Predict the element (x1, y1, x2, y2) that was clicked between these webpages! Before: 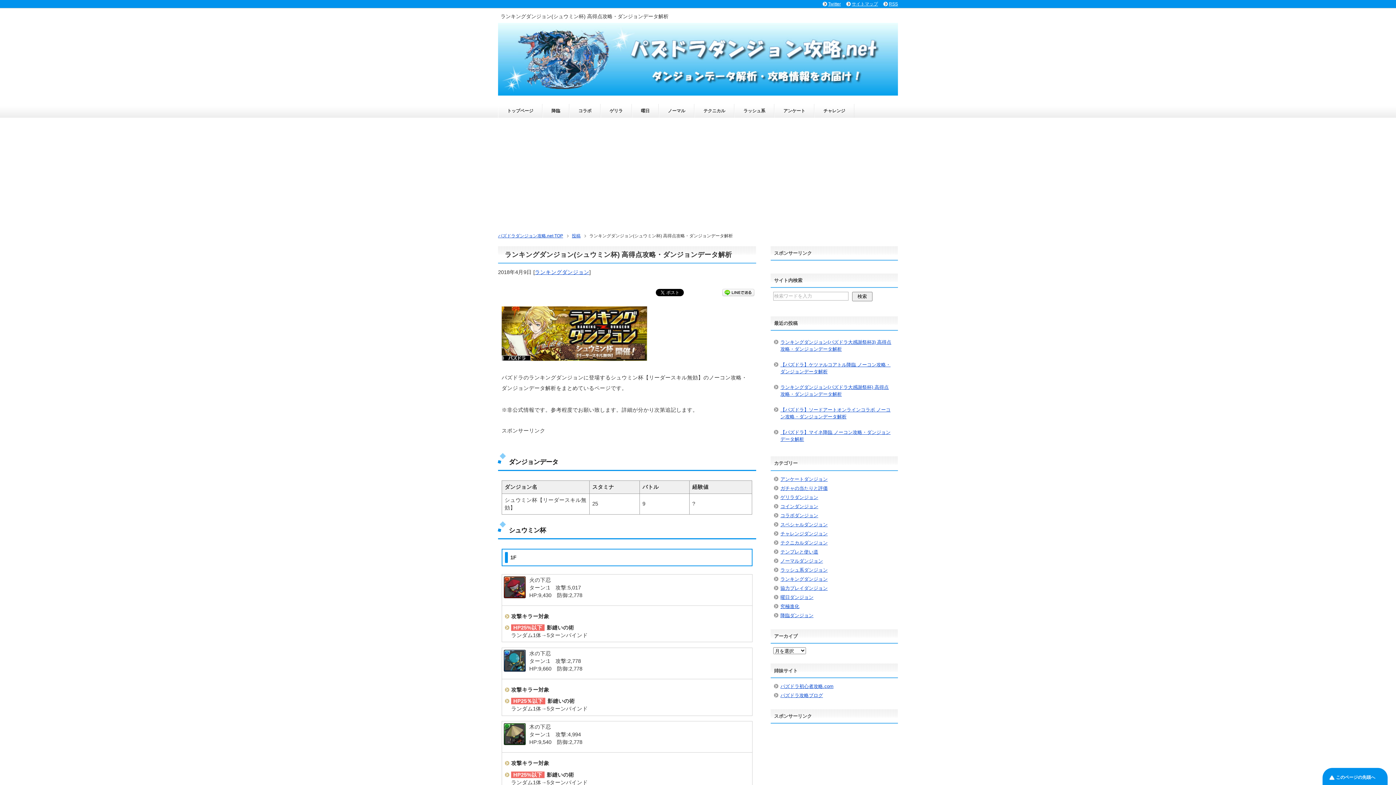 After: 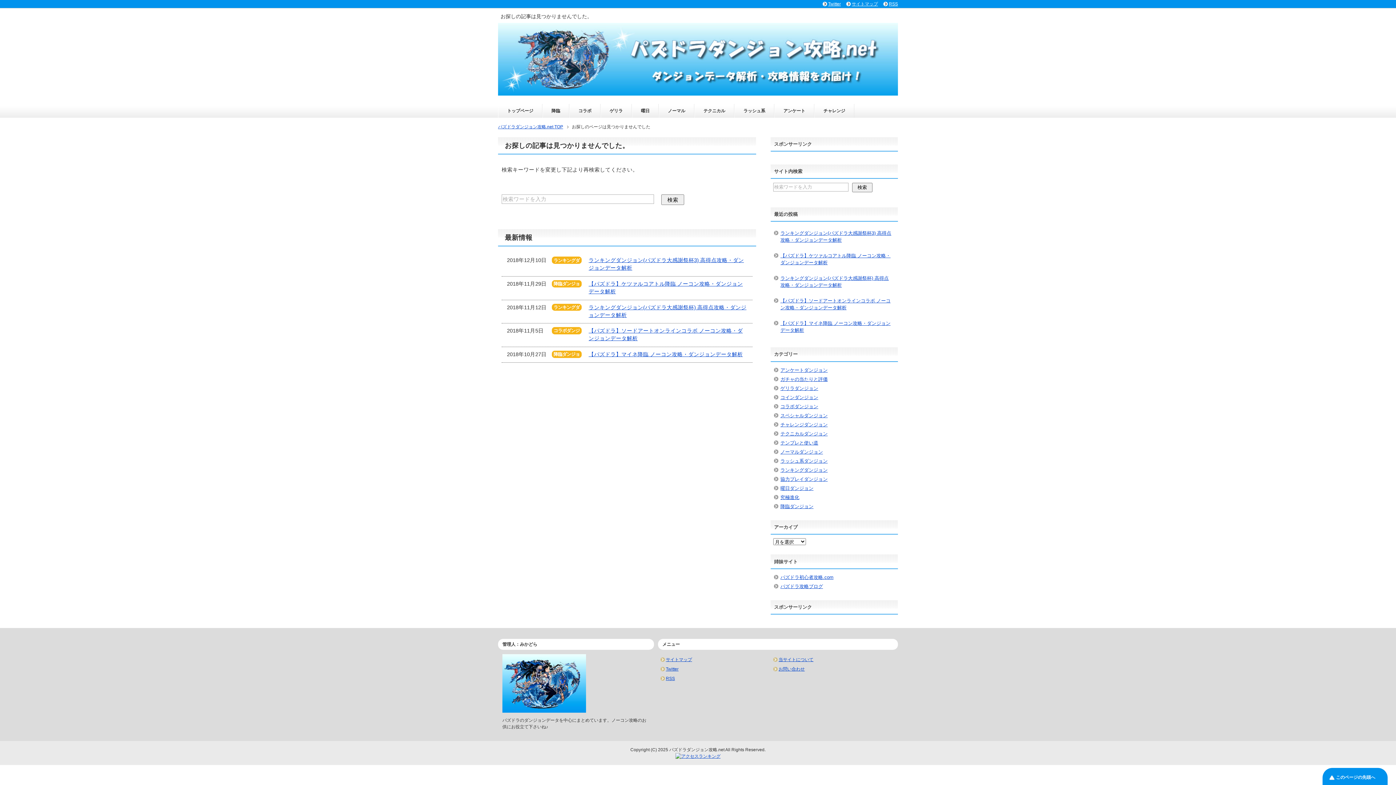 Action: label: 投稿 bbox: (572, 233, 586, 238)